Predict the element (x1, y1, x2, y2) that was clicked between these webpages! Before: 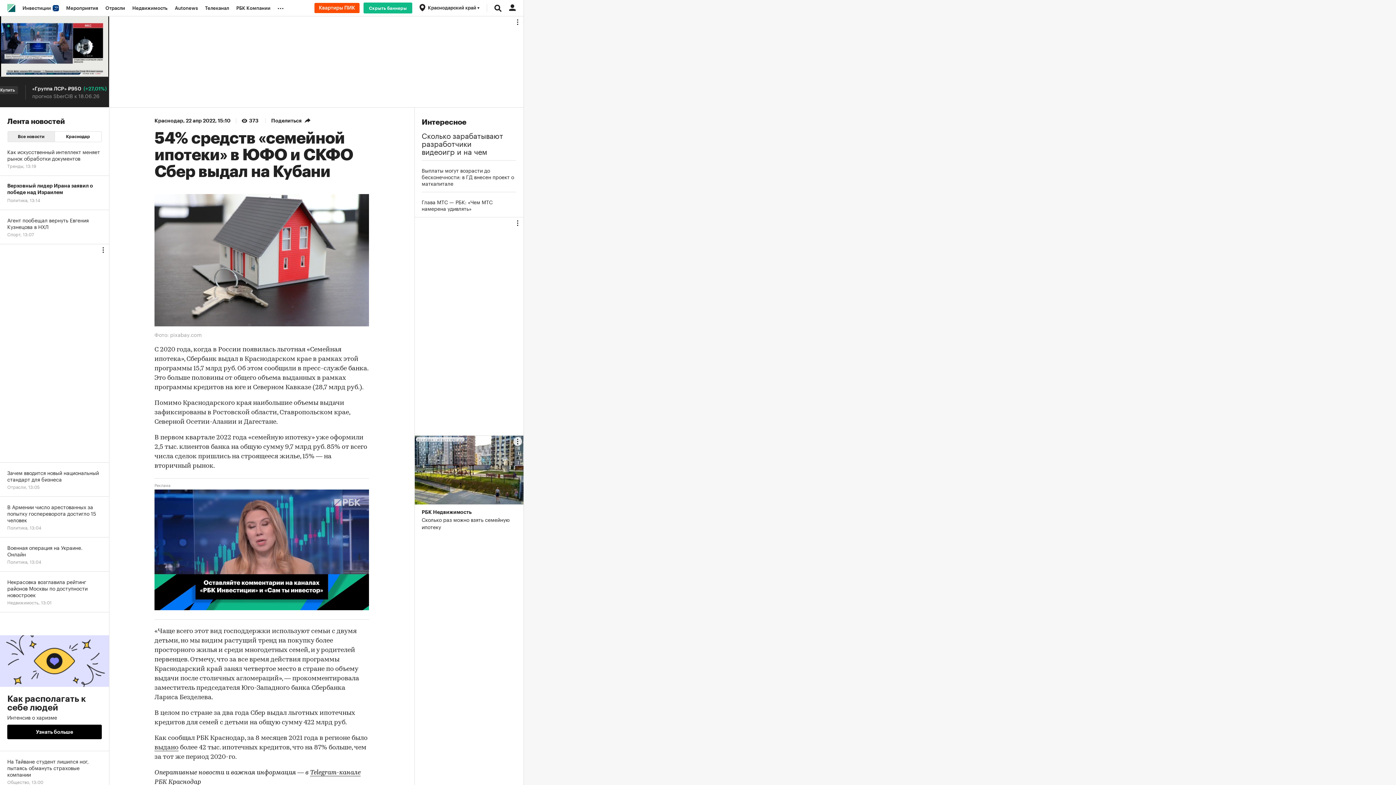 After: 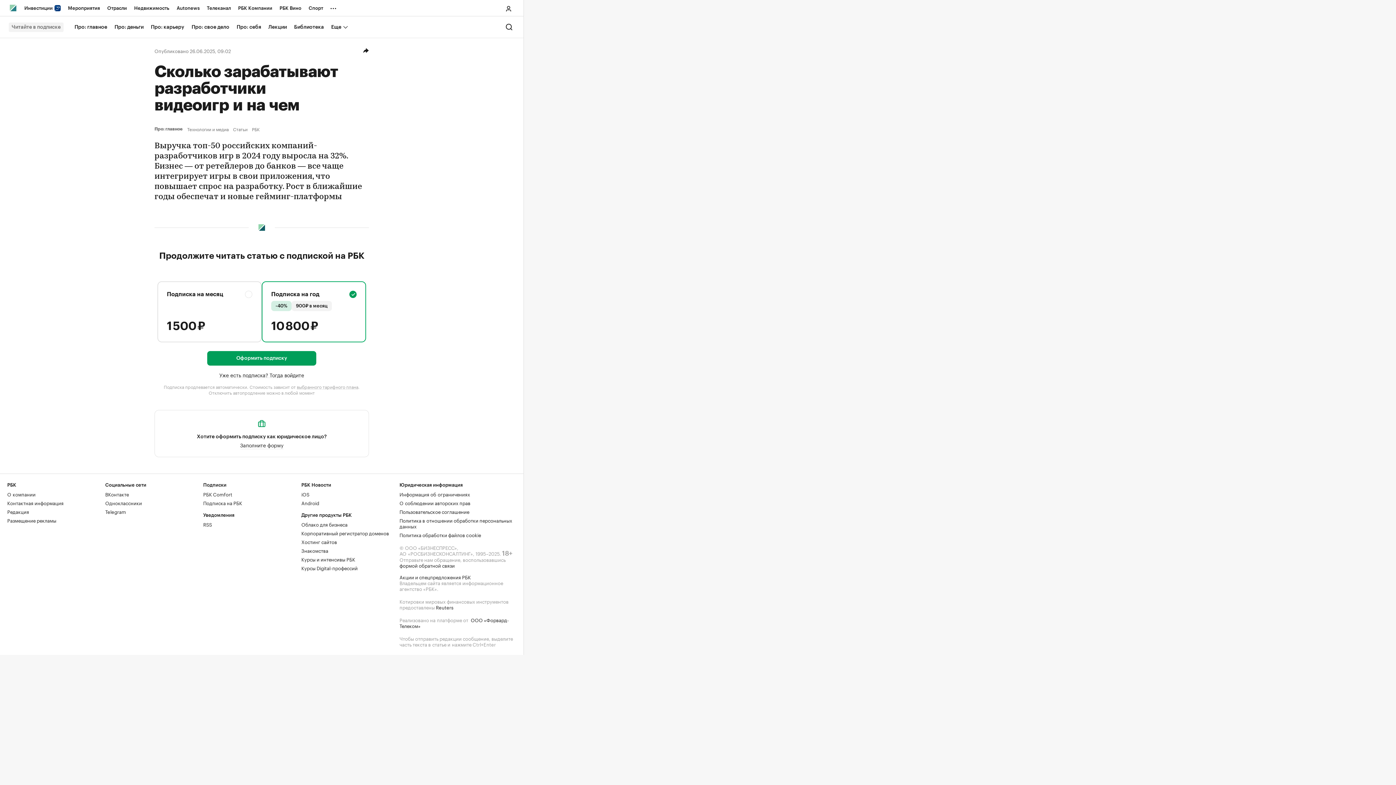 Action: label: Сколько зарабатывают разработчики видеоигр и на чем bbox: (421, 130, 516, 154)